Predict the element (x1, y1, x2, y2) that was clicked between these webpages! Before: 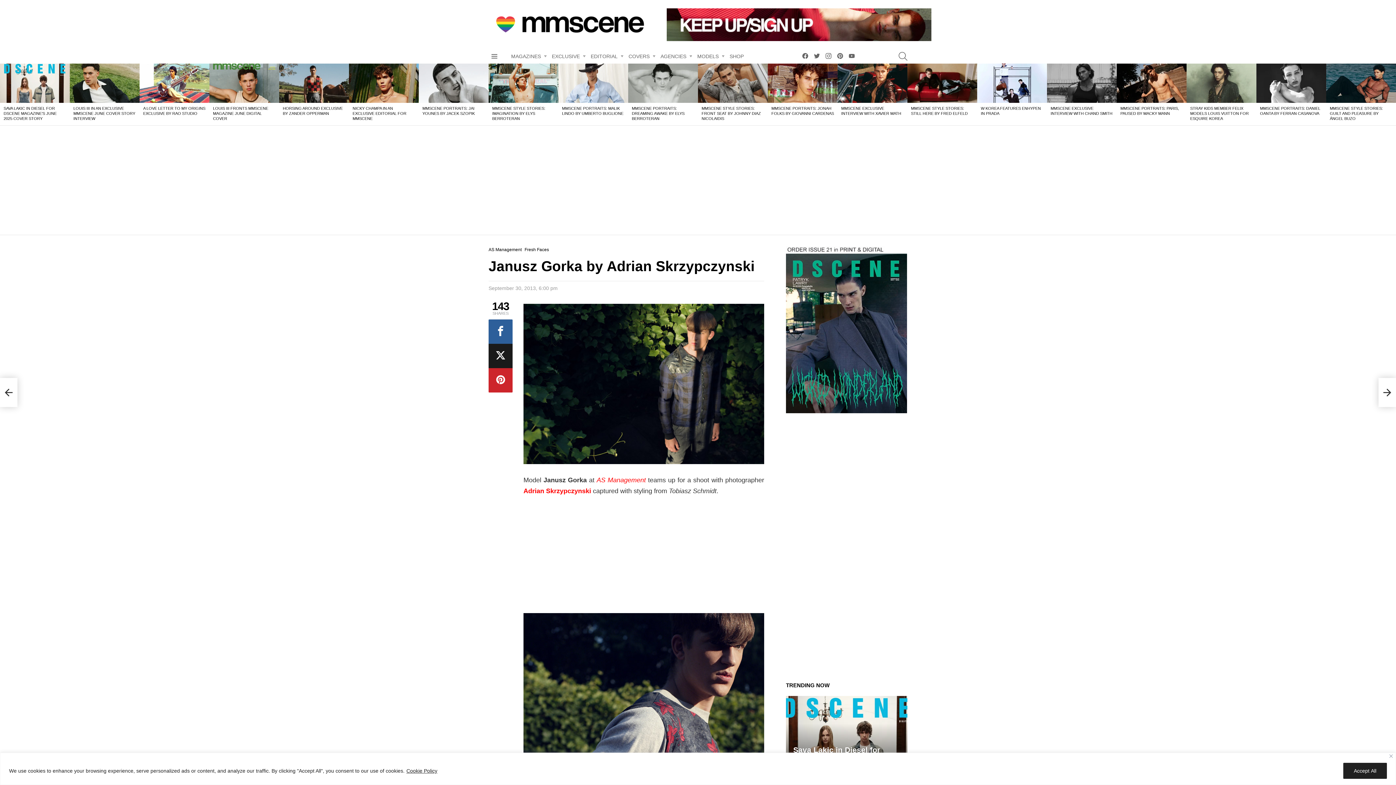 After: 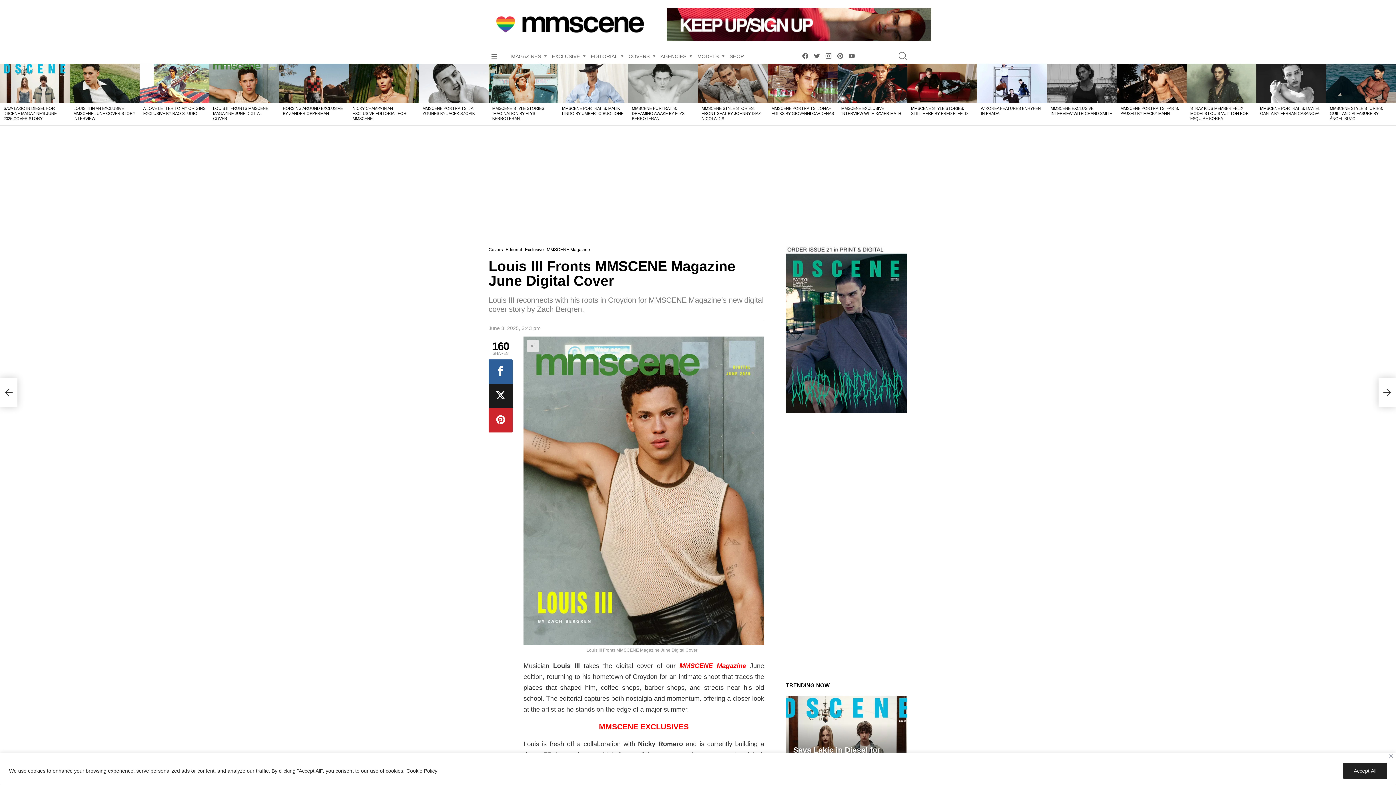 Action: bbox: (209, 63, 279, 102)